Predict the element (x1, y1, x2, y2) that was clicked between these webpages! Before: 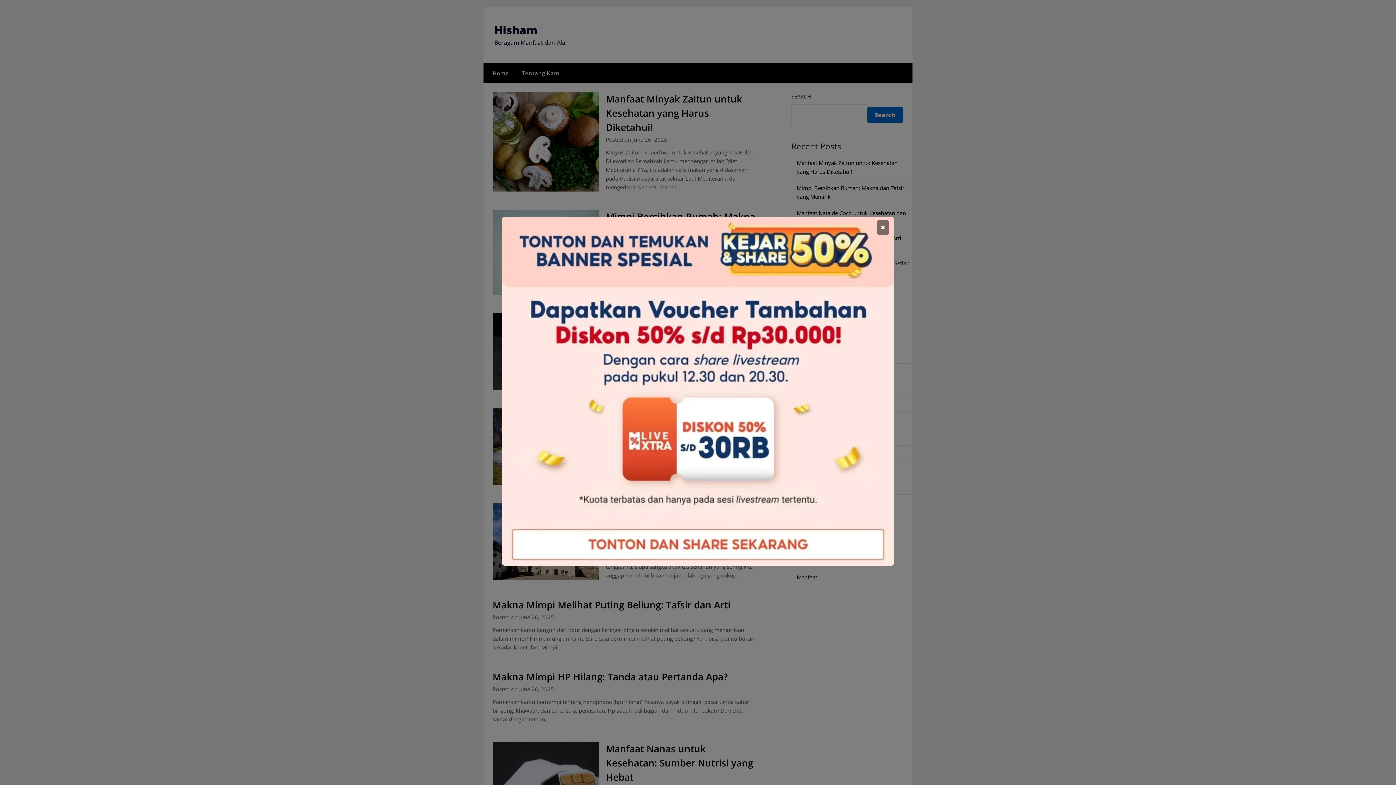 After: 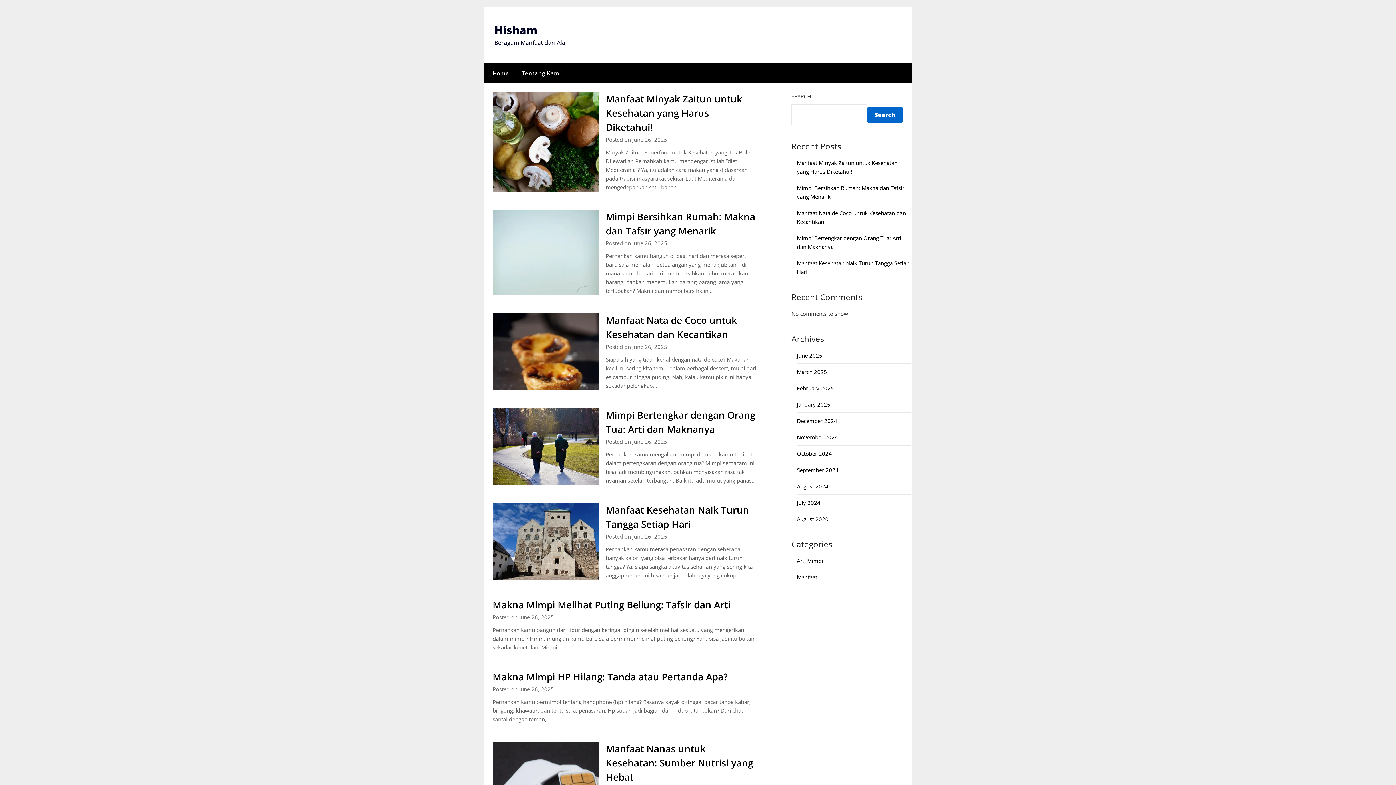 Action: label: × bbox: (877, 220, 889, 234)